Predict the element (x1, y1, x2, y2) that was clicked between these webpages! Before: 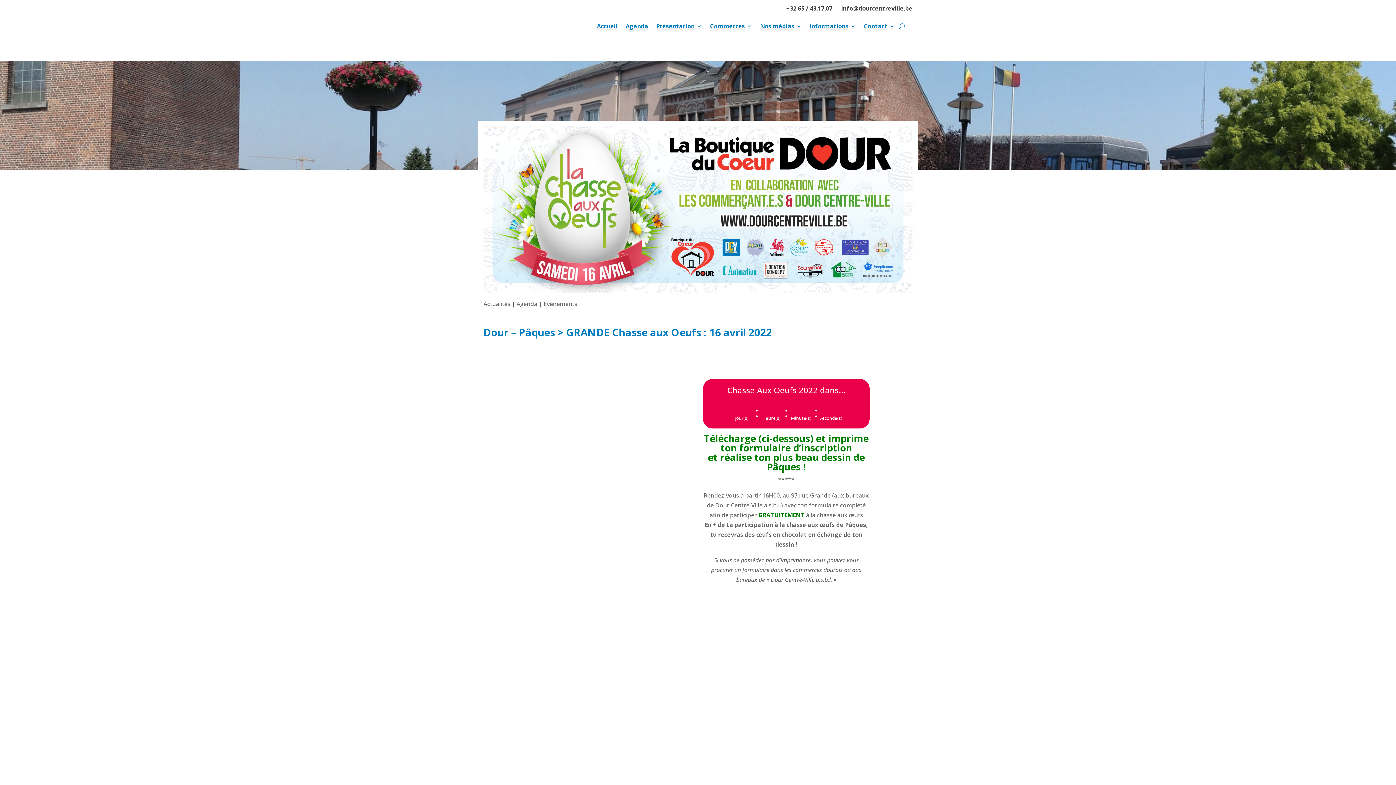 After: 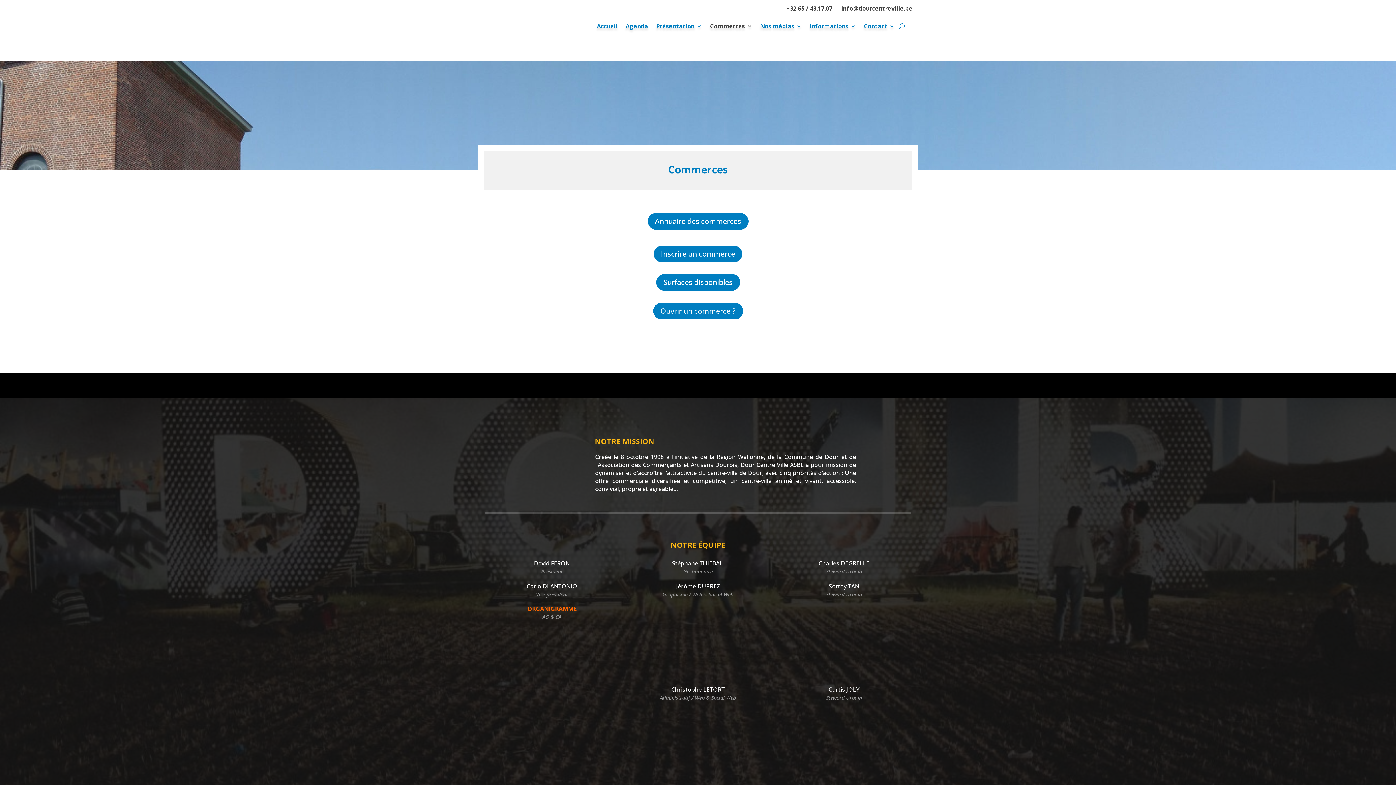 Action: bbox: (710, 23, 752, 31) label: Commerces